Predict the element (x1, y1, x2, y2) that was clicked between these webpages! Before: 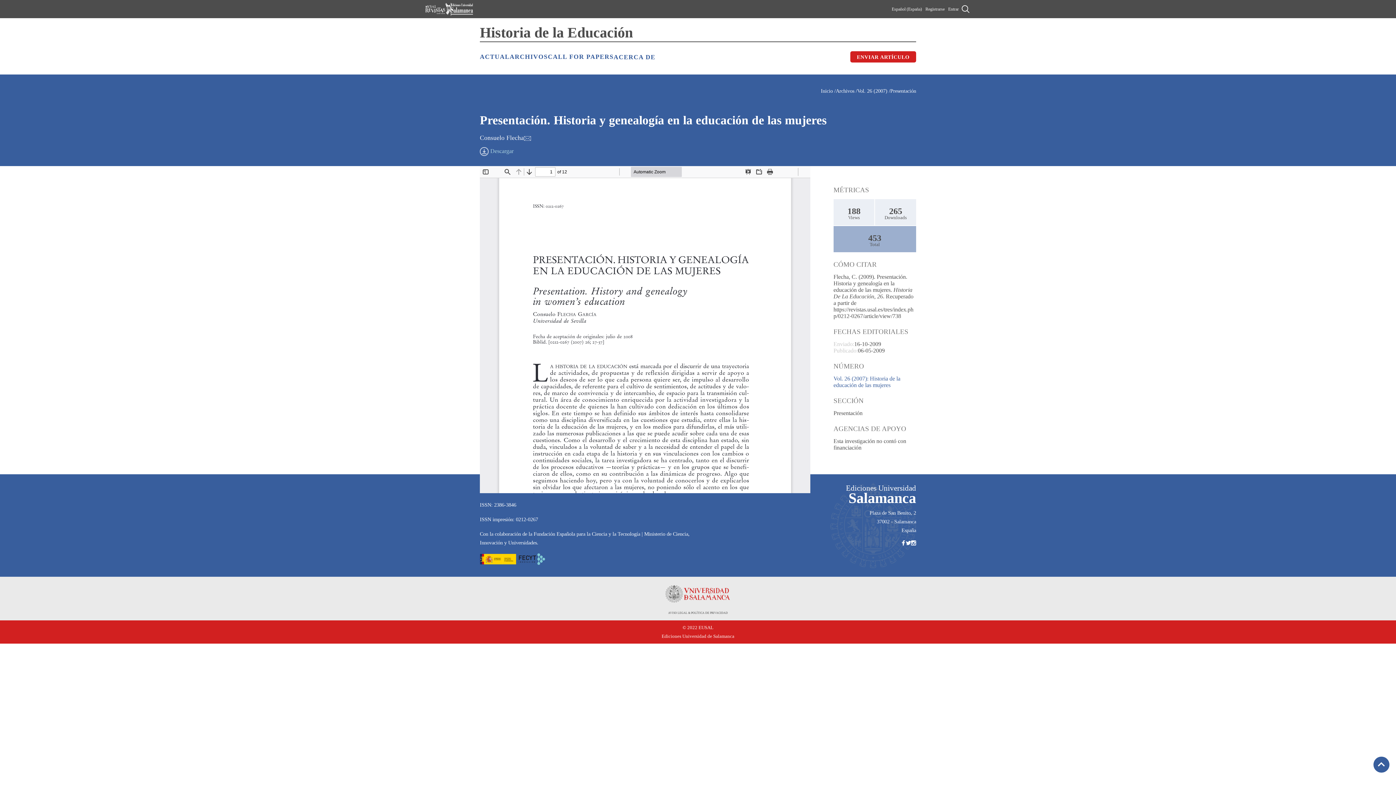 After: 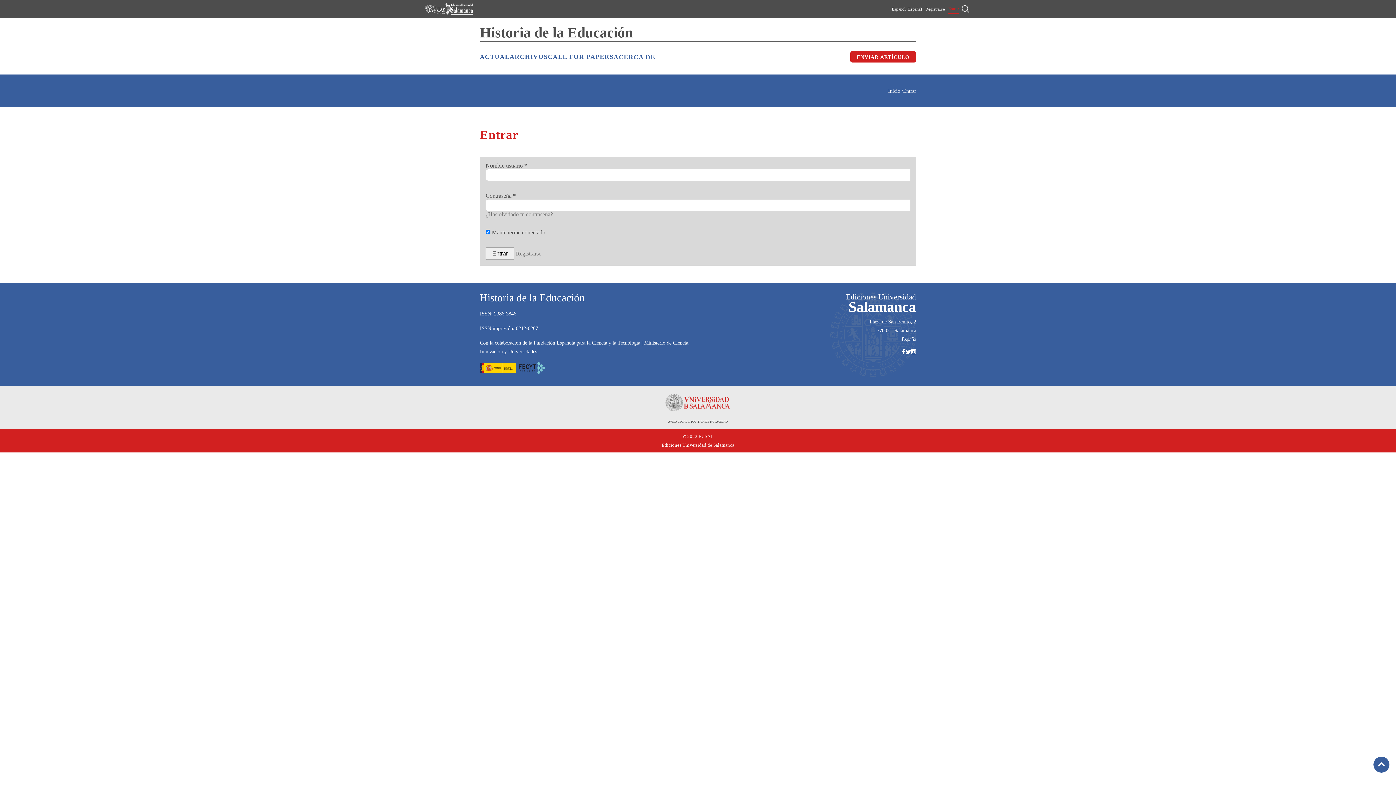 Action: label: Entrar bbox: (948, 4, 958, 13)